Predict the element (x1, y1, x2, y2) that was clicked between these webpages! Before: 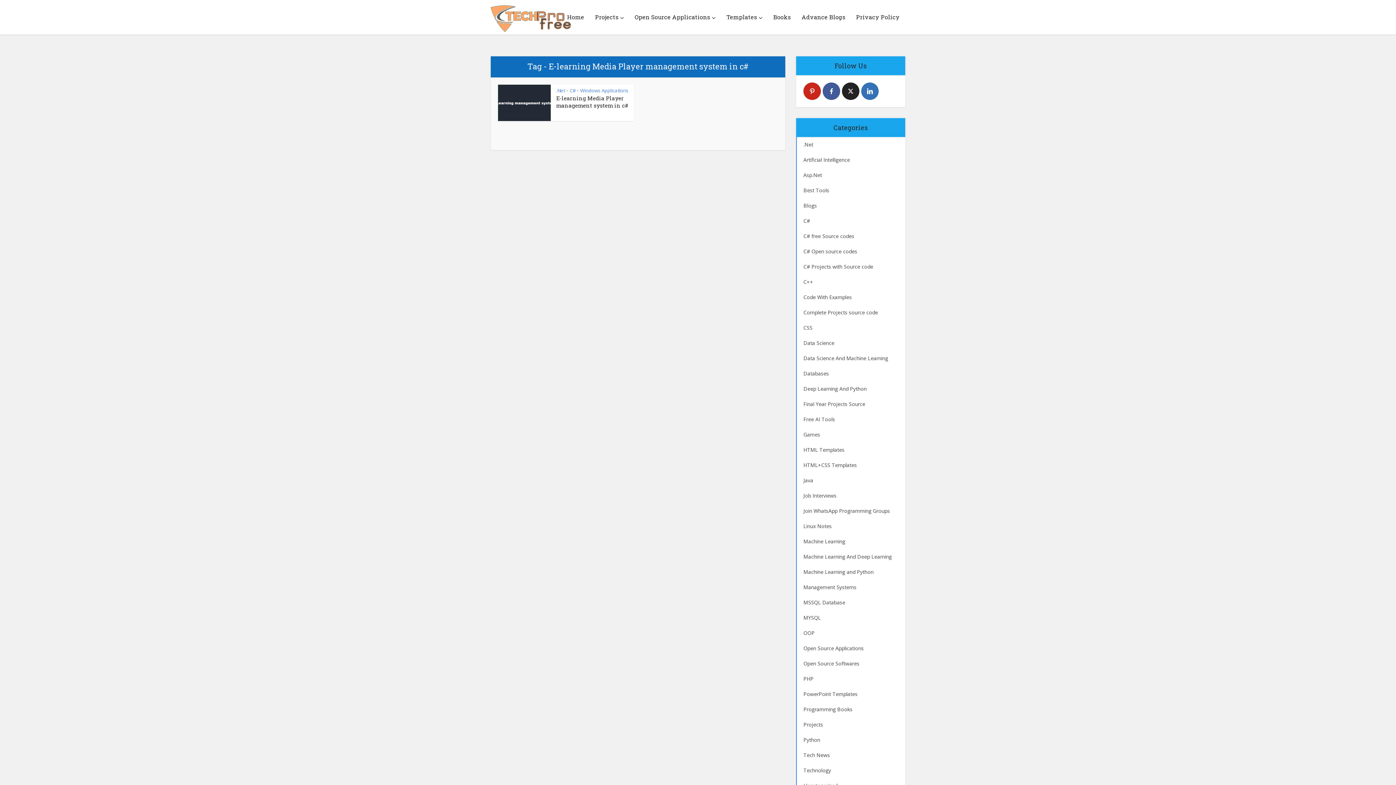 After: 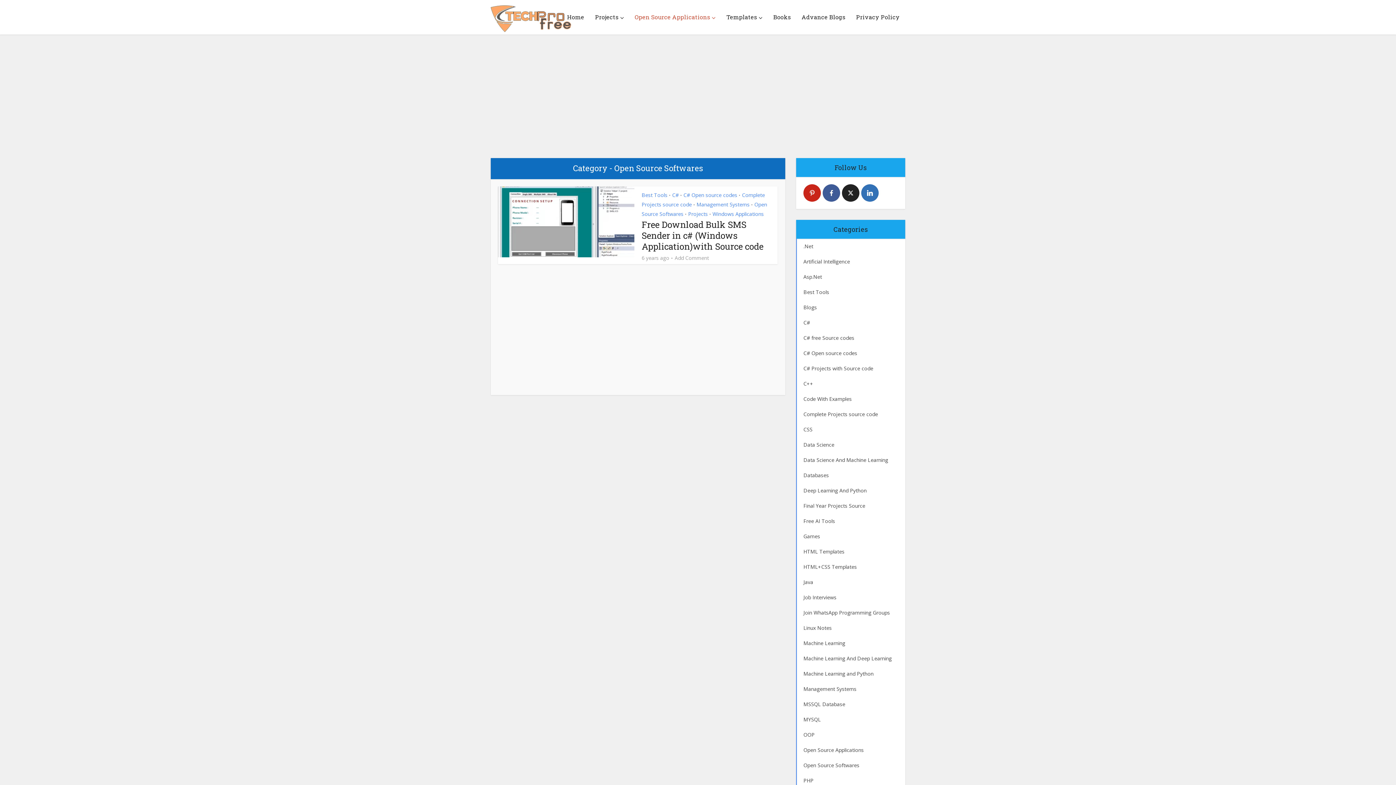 Action: bbox: (796, 656, 905, 671) label: Open Source Softwares